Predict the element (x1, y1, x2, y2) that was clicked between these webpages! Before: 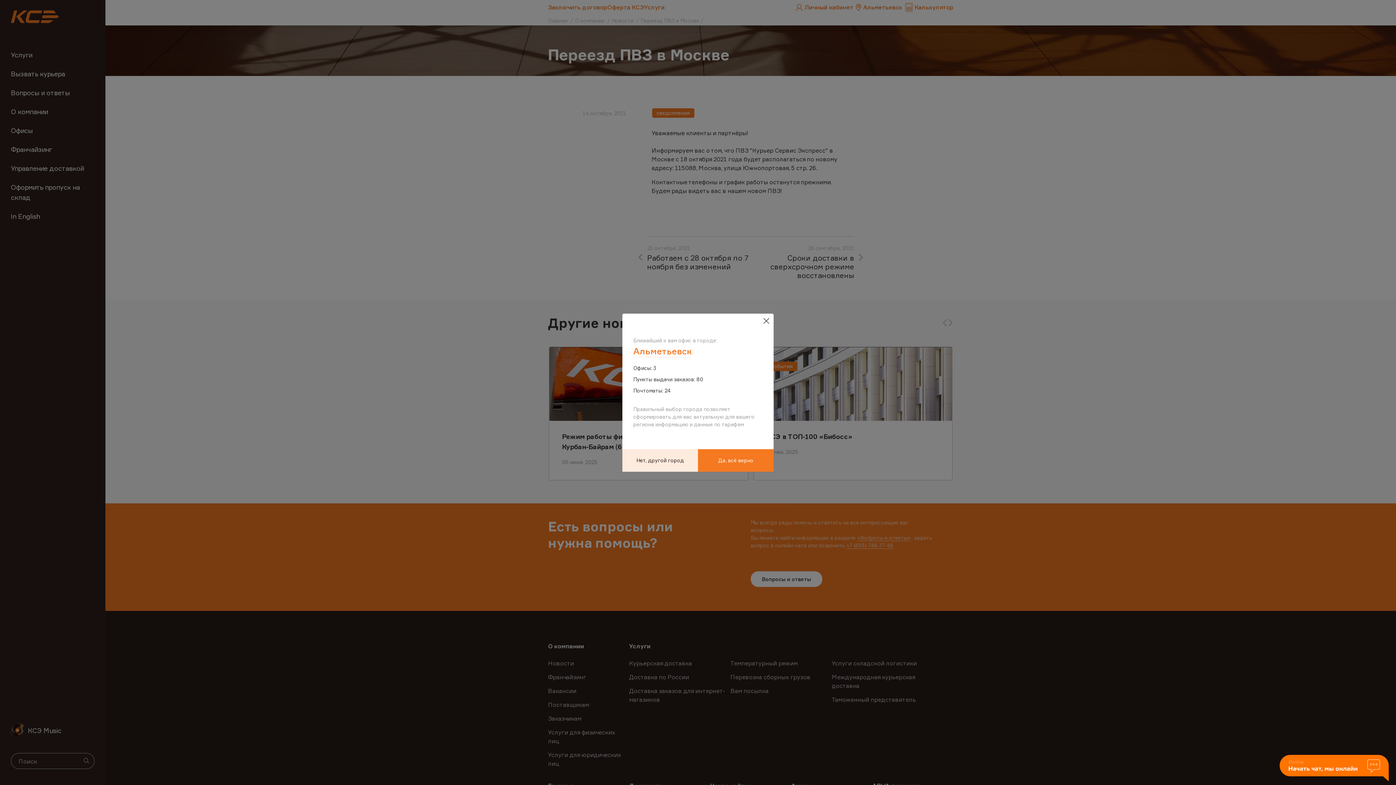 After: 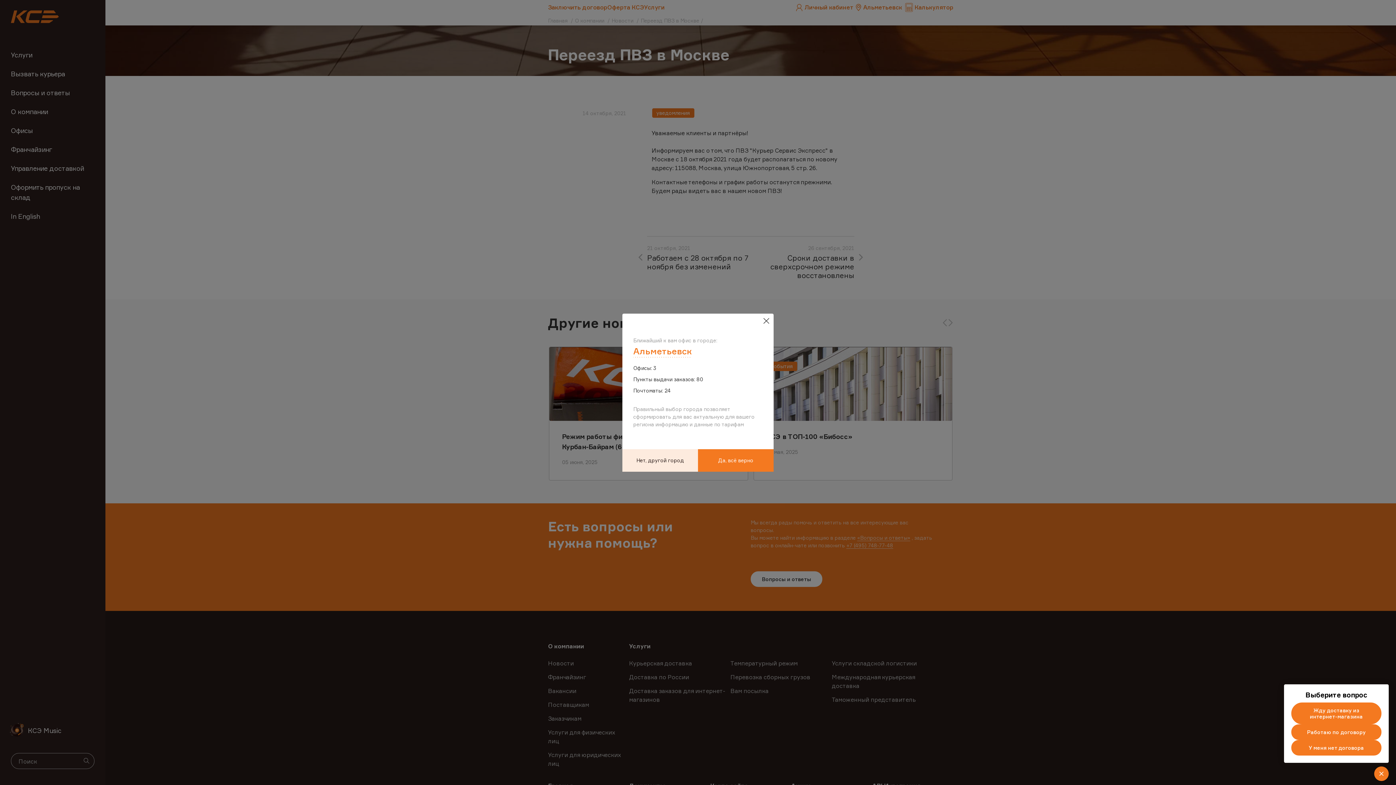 Action: bbox: (1280, 755, 1389, 782)